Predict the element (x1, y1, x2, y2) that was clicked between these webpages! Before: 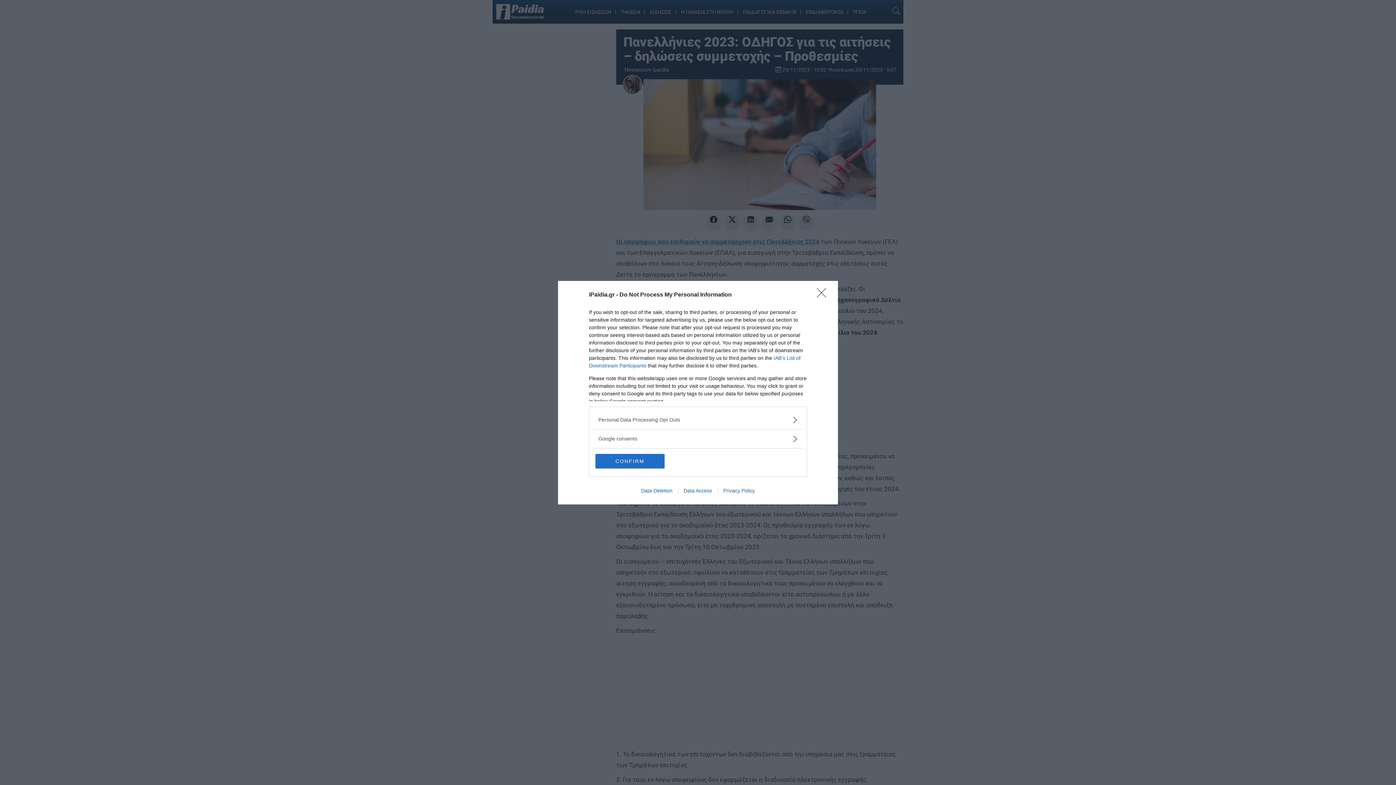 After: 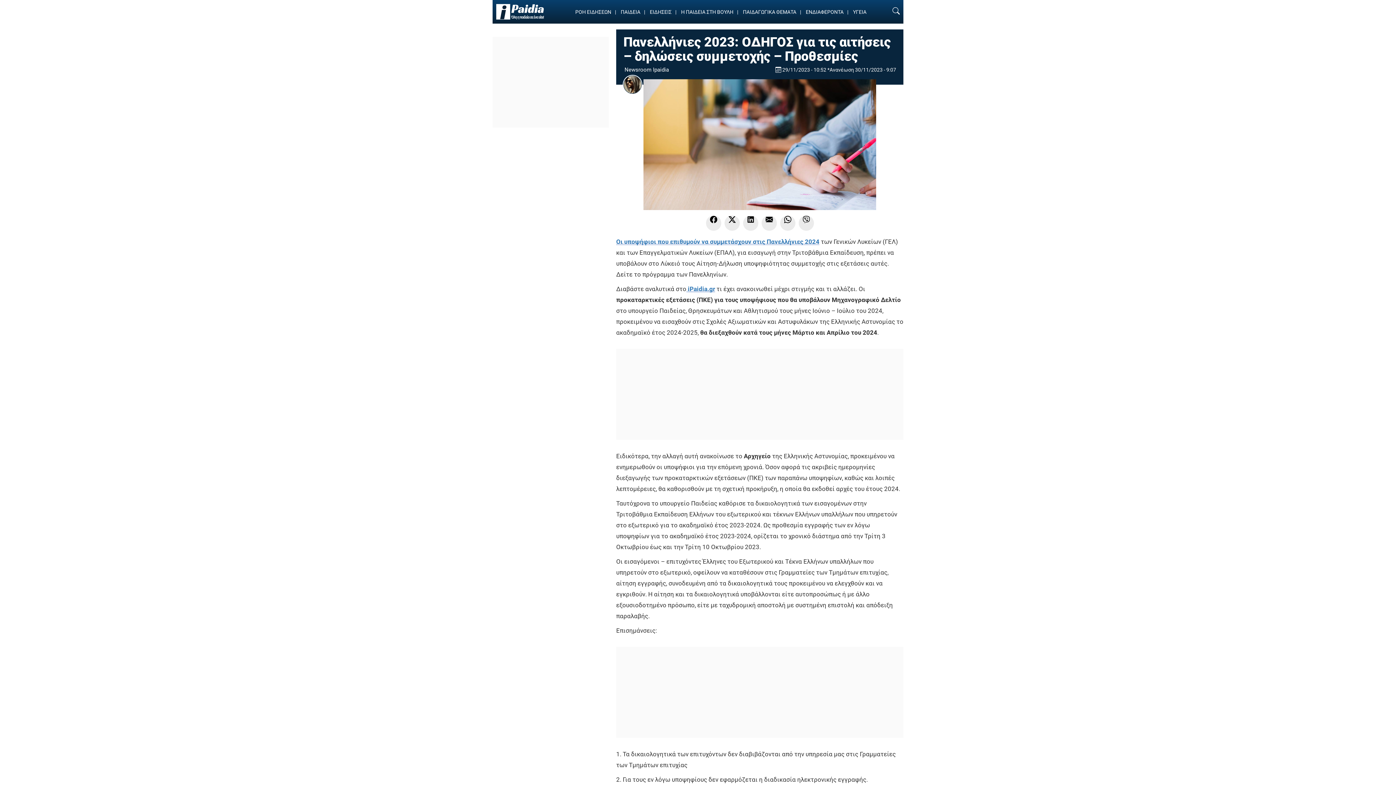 Action: label: CONFIRM bbox: (595, 454, 664, 468)